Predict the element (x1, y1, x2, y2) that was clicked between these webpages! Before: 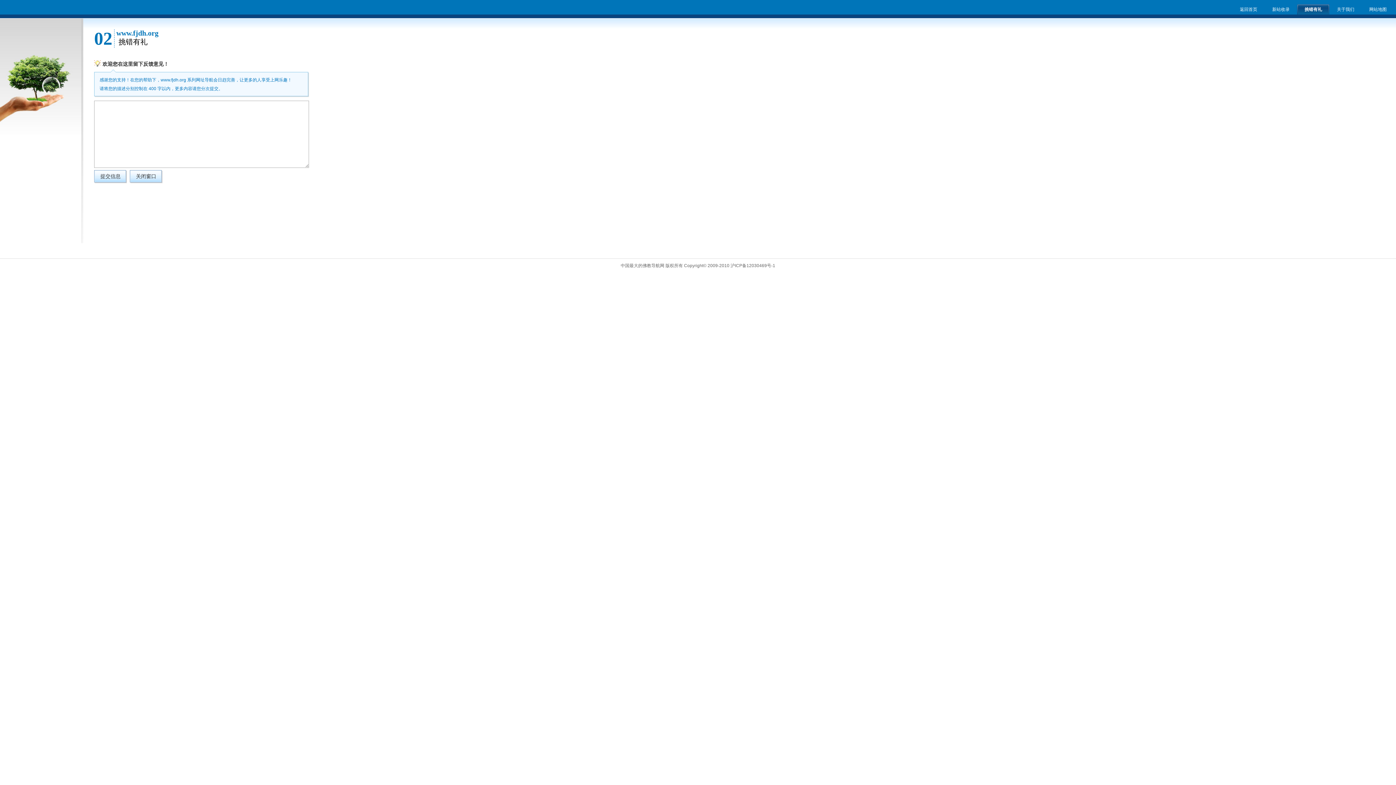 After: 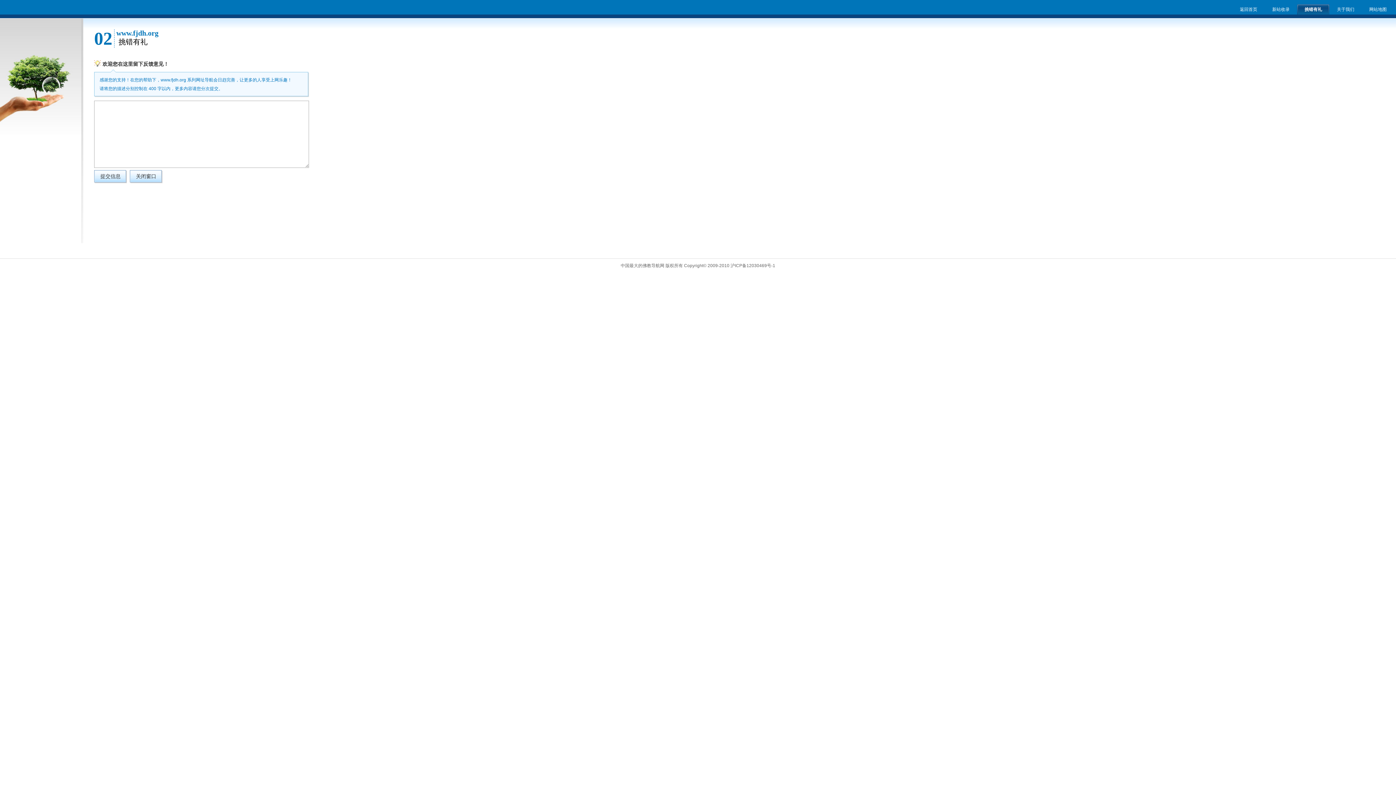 Action: bbox: (1304, 6, 1322, 12) label: 挑错有礼